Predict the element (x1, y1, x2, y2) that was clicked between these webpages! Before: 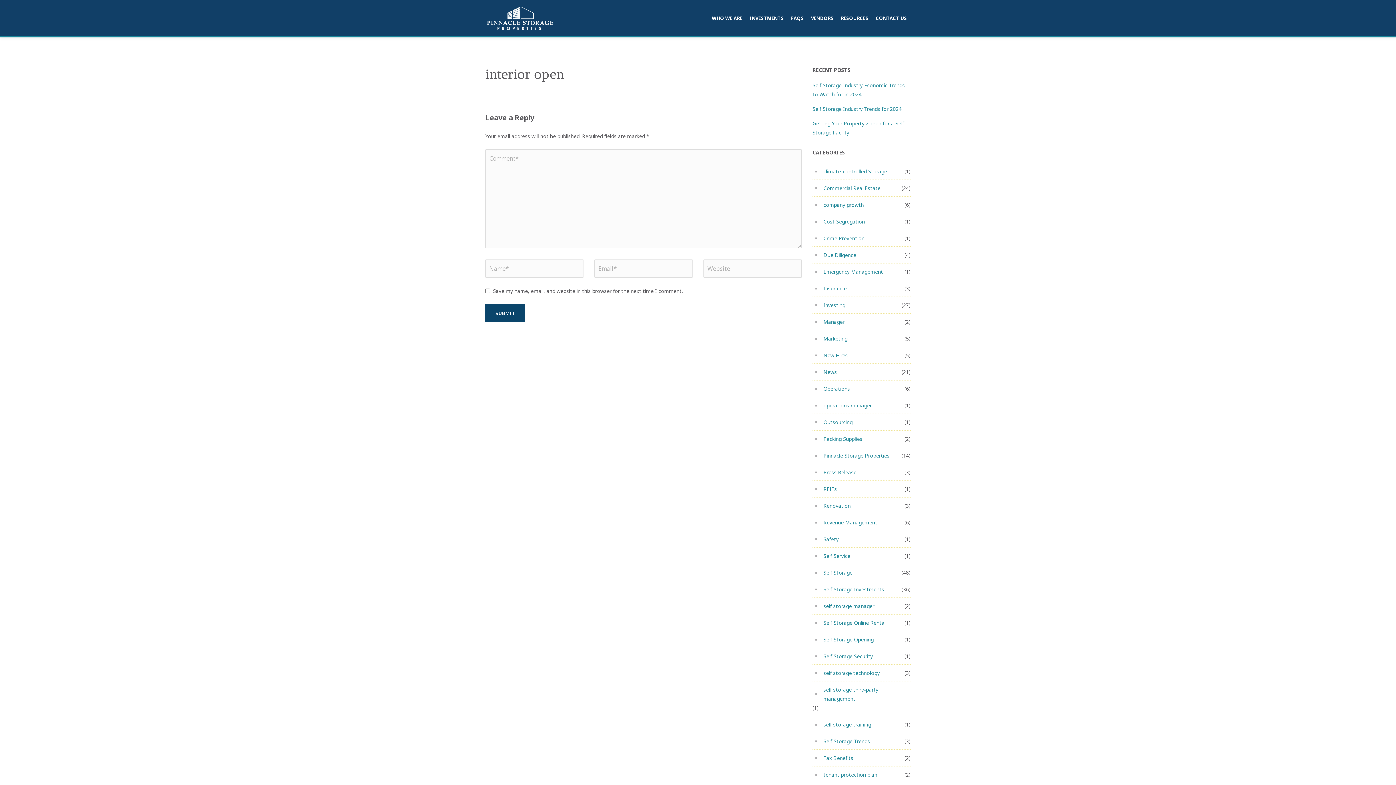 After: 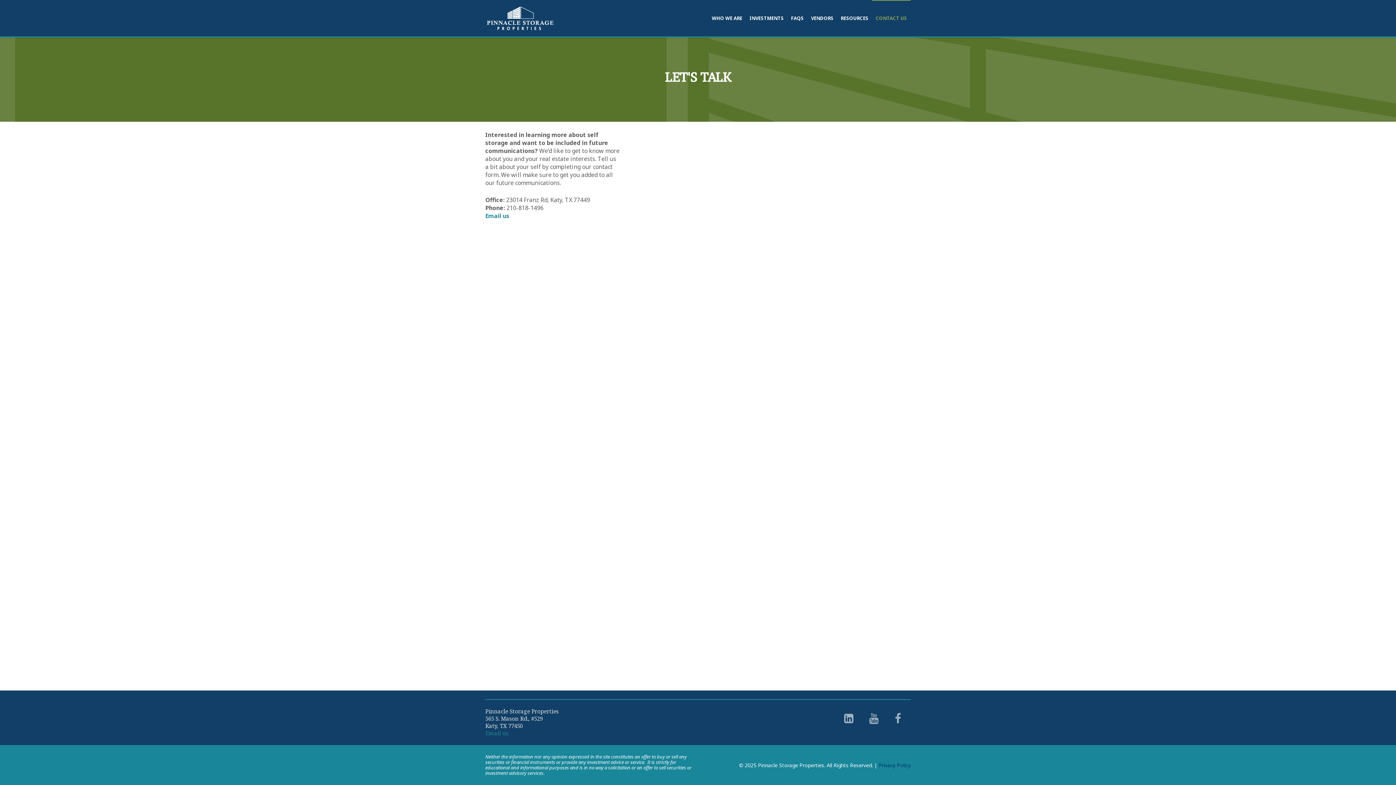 Action: bbox: (872, 0, 910, 36) label: CONTACT US